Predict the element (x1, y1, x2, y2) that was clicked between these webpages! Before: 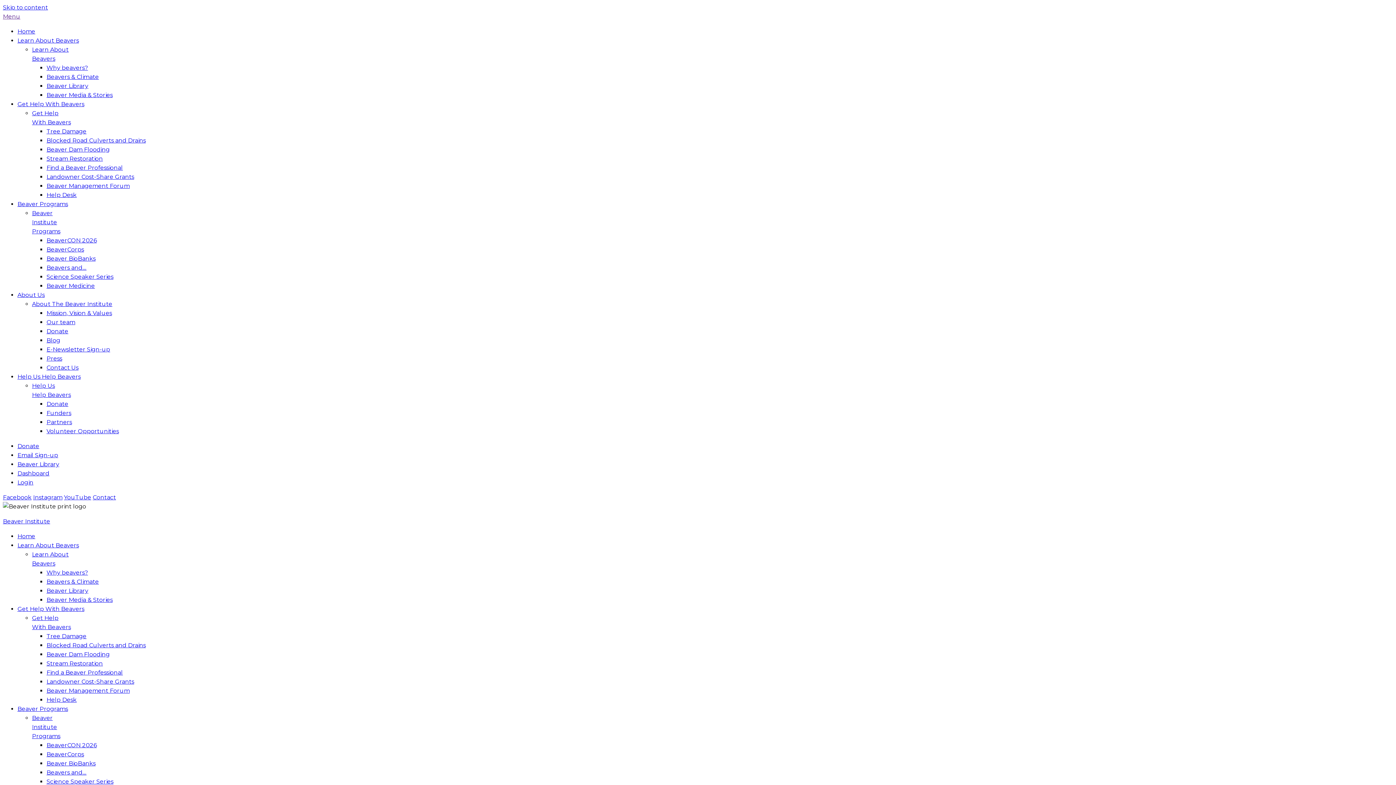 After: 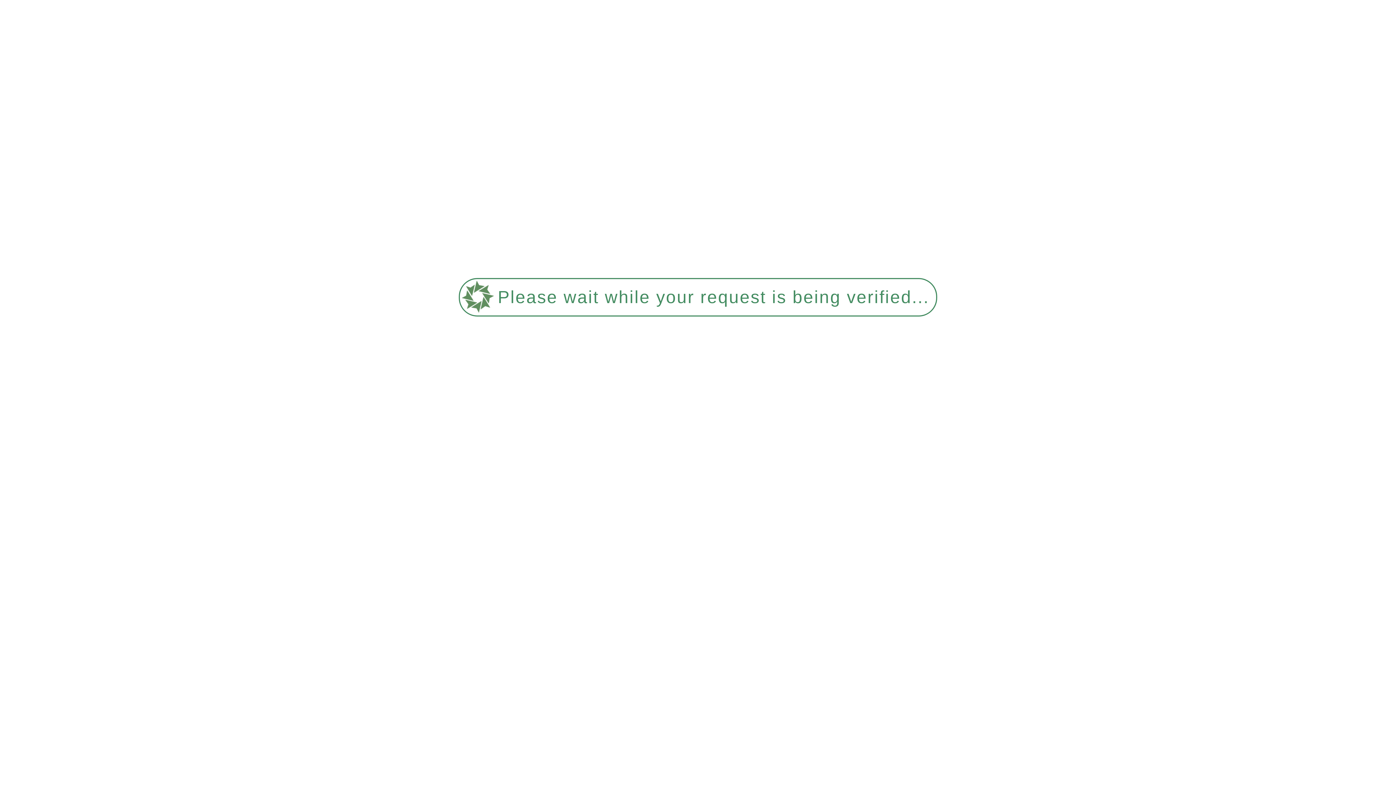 Action: bbox: (46, 91, 112, 98) label: Beaver Media & Stories